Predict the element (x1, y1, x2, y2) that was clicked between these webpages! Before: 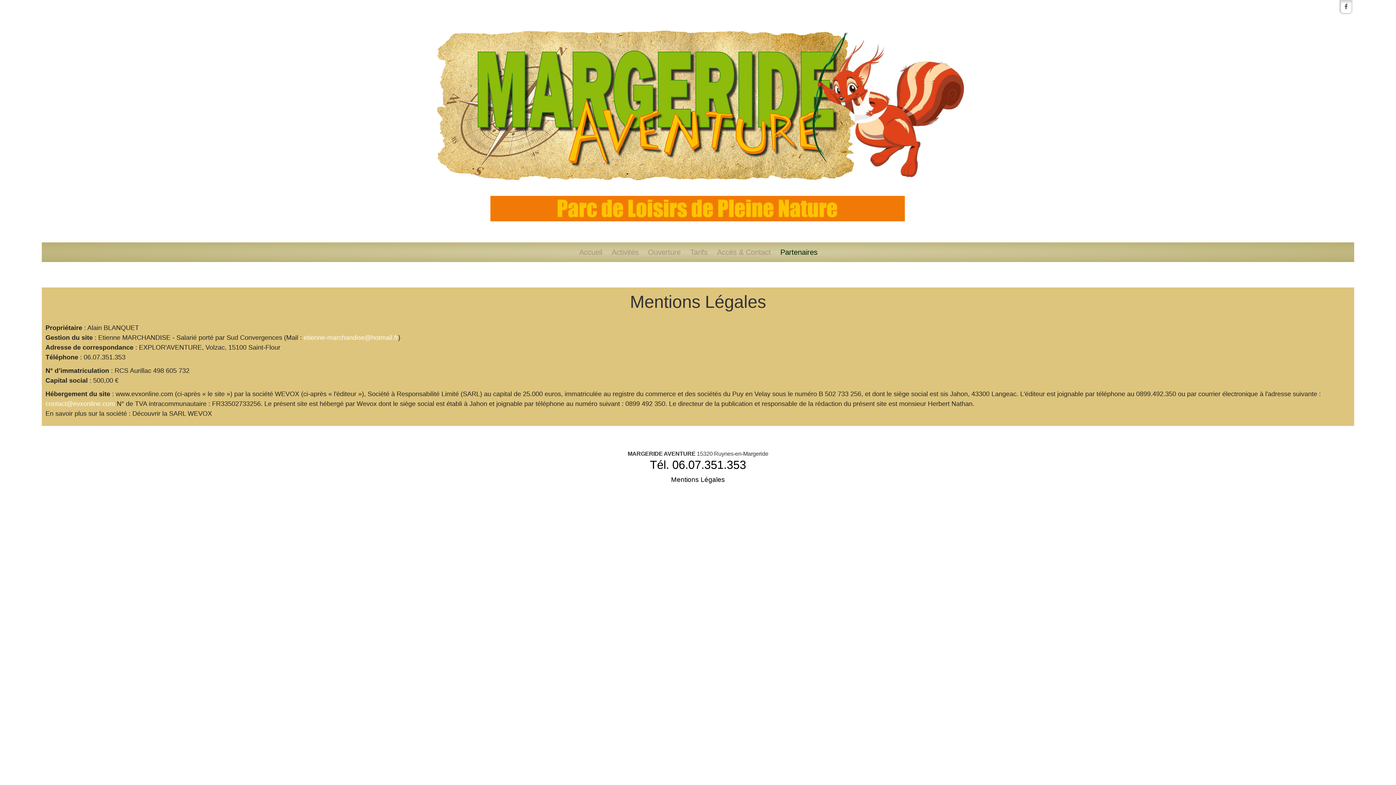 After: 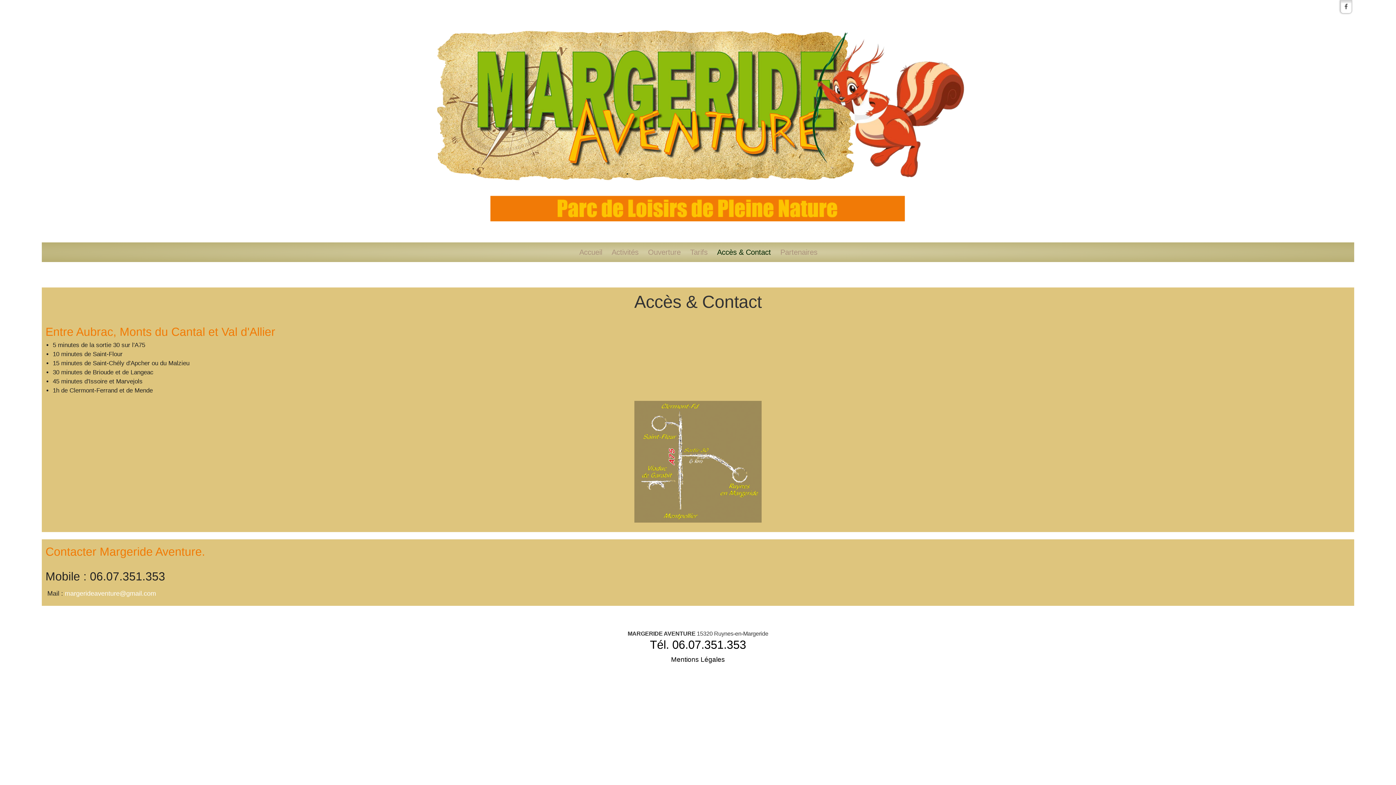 Action: label: Accès & Contact bbox: (715, 239, 772, 259)